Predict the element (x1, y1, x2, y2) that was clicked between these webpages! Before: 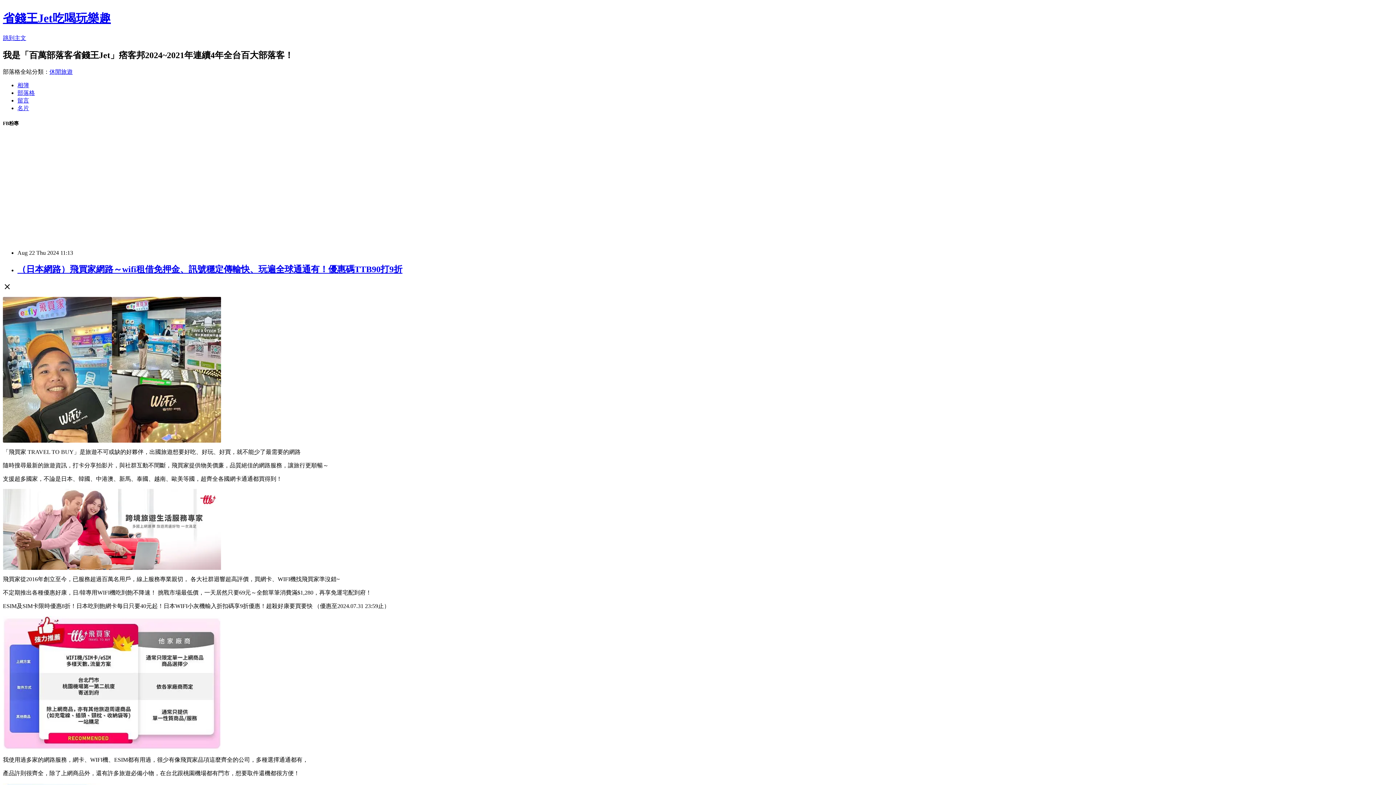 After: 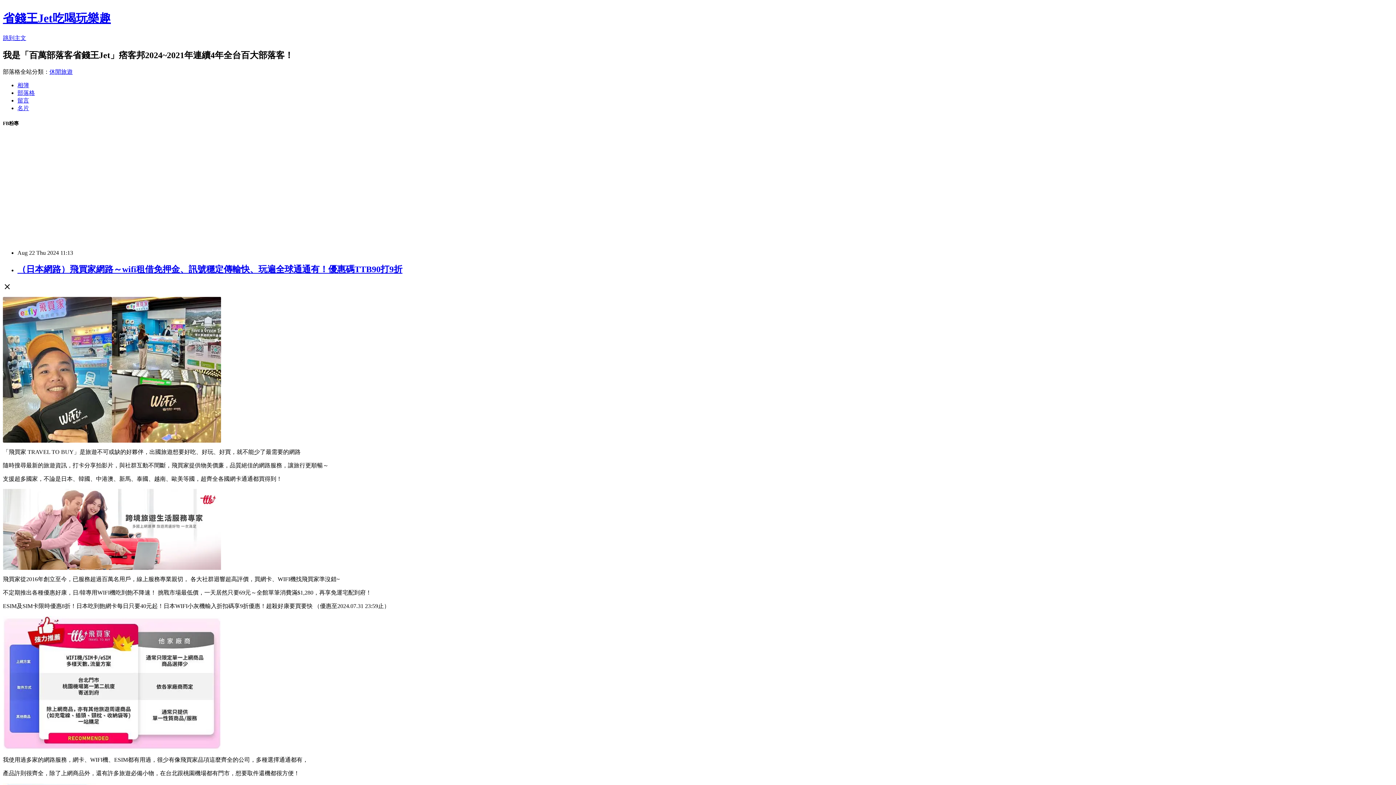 Action: label: （日本網路）飛買家網路～wifi租借免押金、訊號穩定傳輸快、玩遍全球通通有！優惠碼TTB90打9折 bbox: (17, 264, 402, 274)